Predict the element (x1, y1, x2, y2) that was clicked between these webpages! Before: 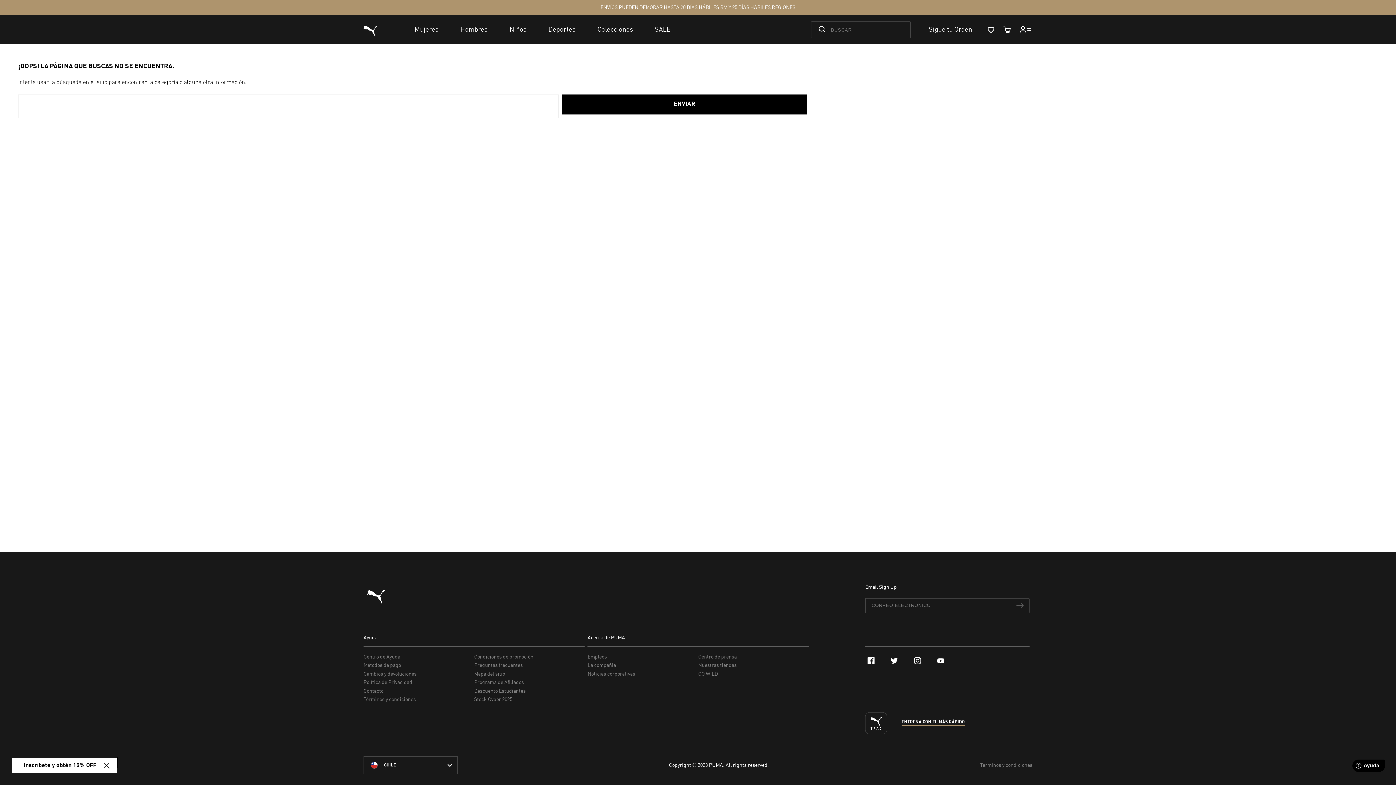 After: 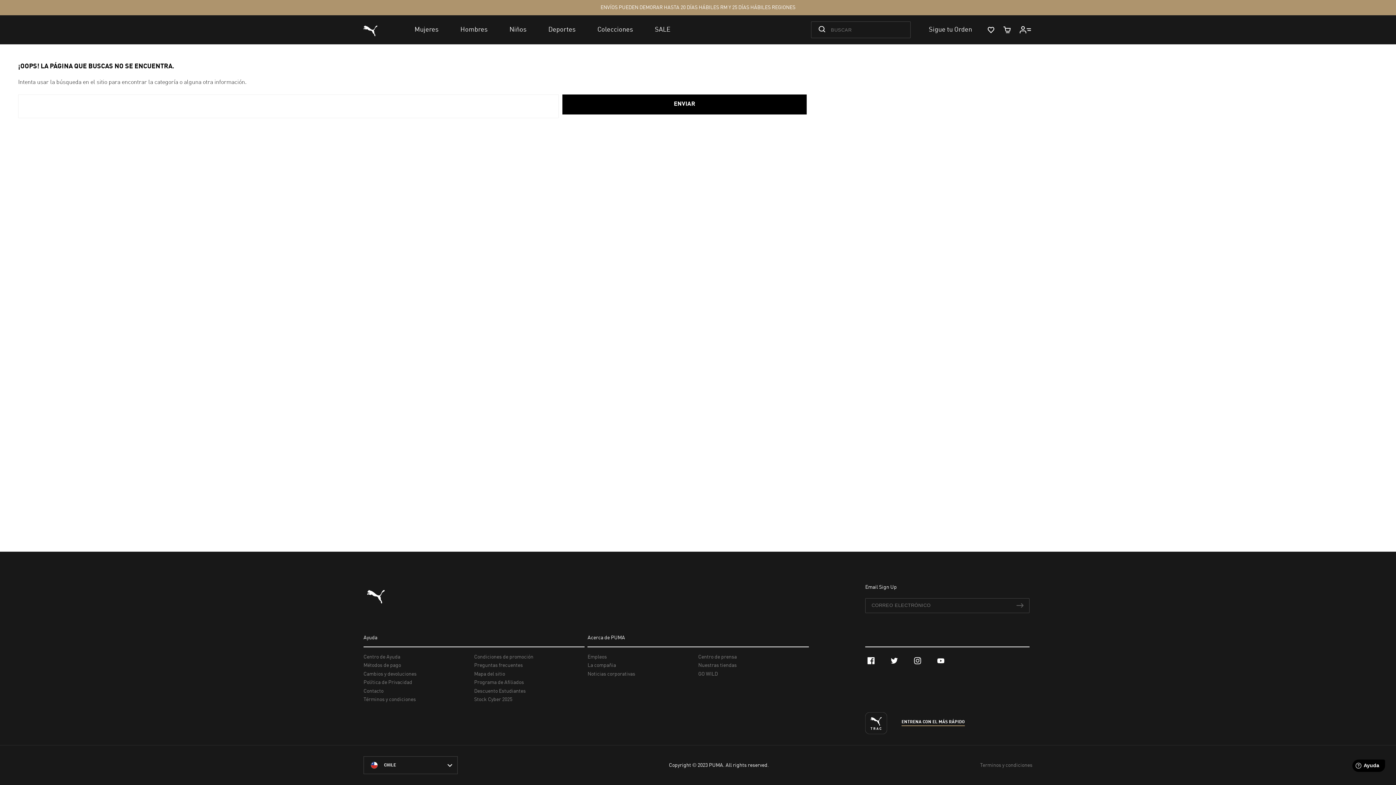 Action: bbox: (102, 761, 110, 770)